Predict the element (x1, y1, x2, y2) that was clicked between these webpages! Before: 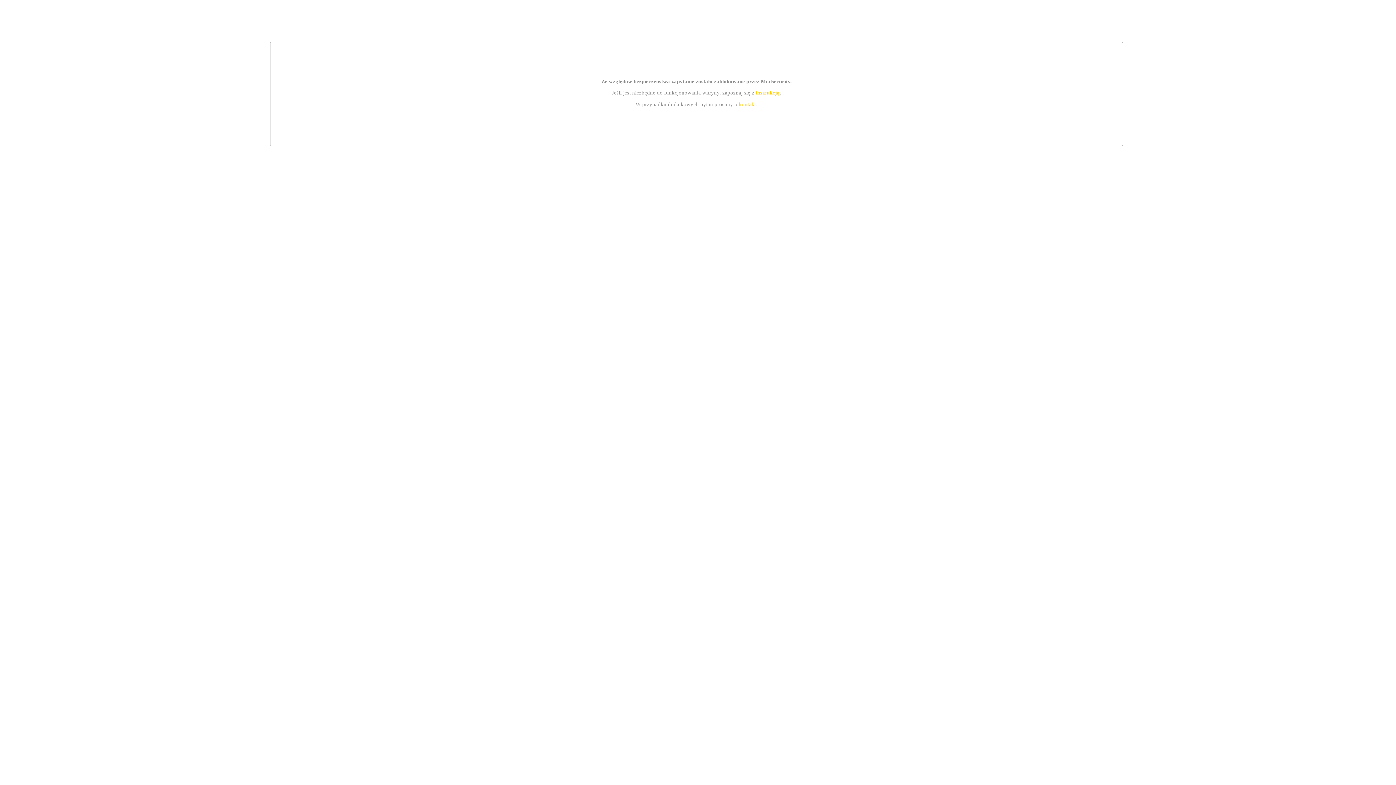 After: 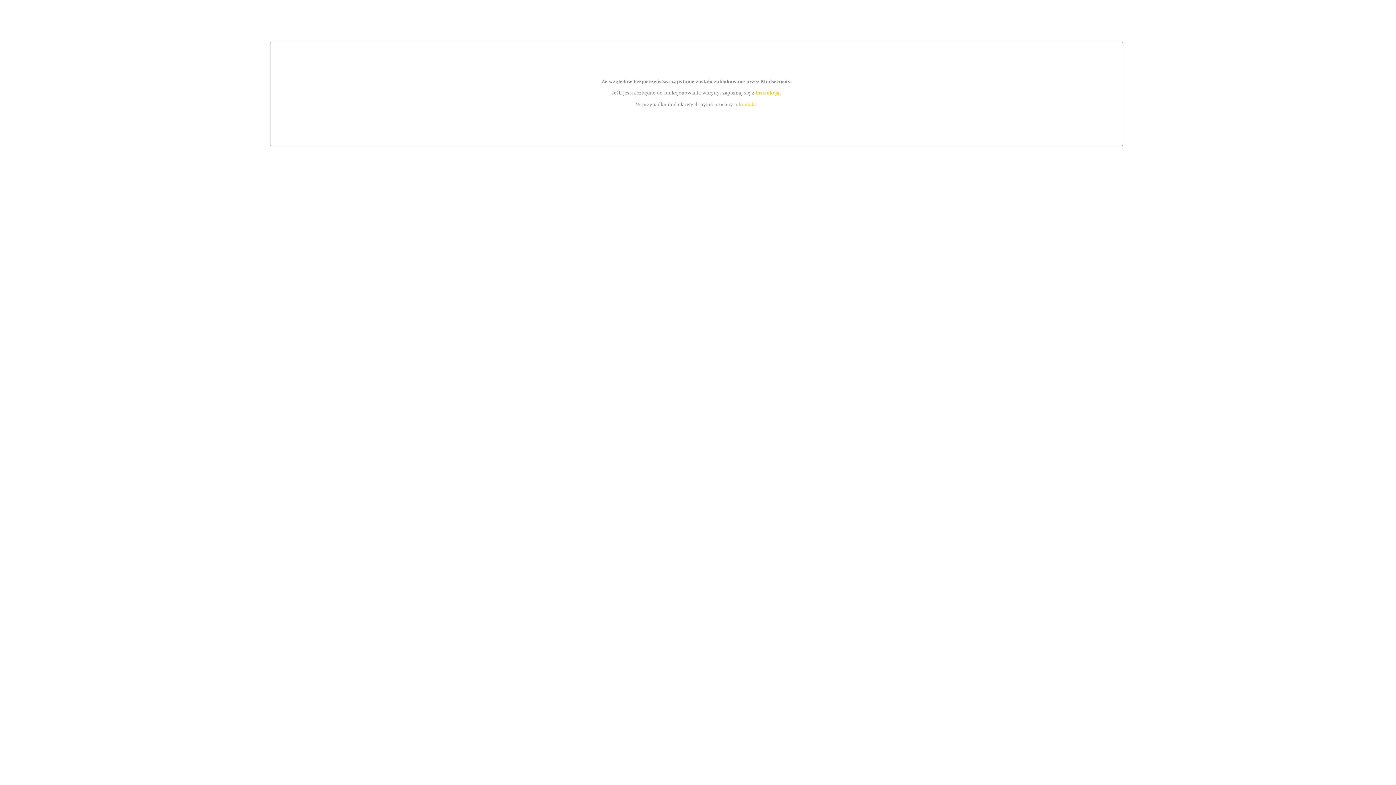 Action: bbox: (739, 101, 756, 107) label: kontakt